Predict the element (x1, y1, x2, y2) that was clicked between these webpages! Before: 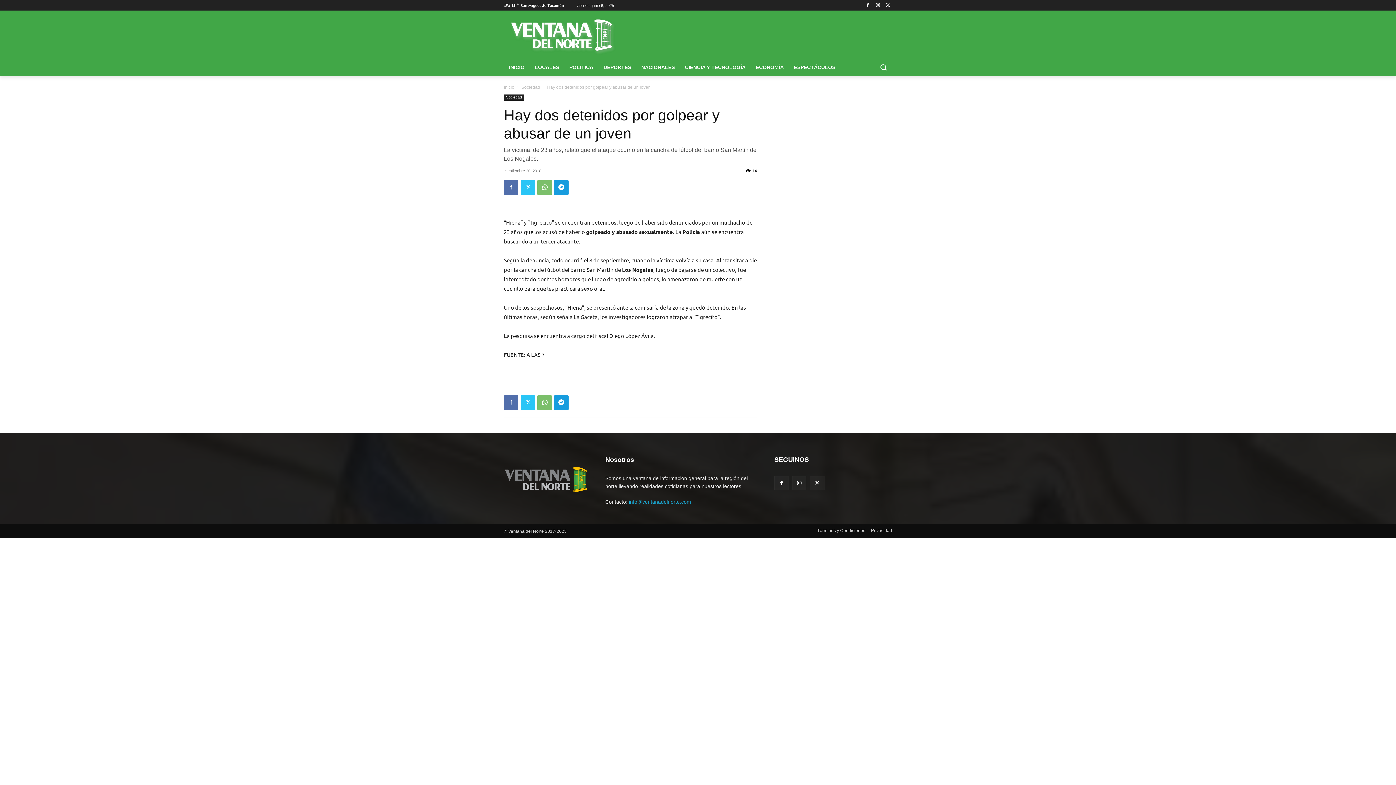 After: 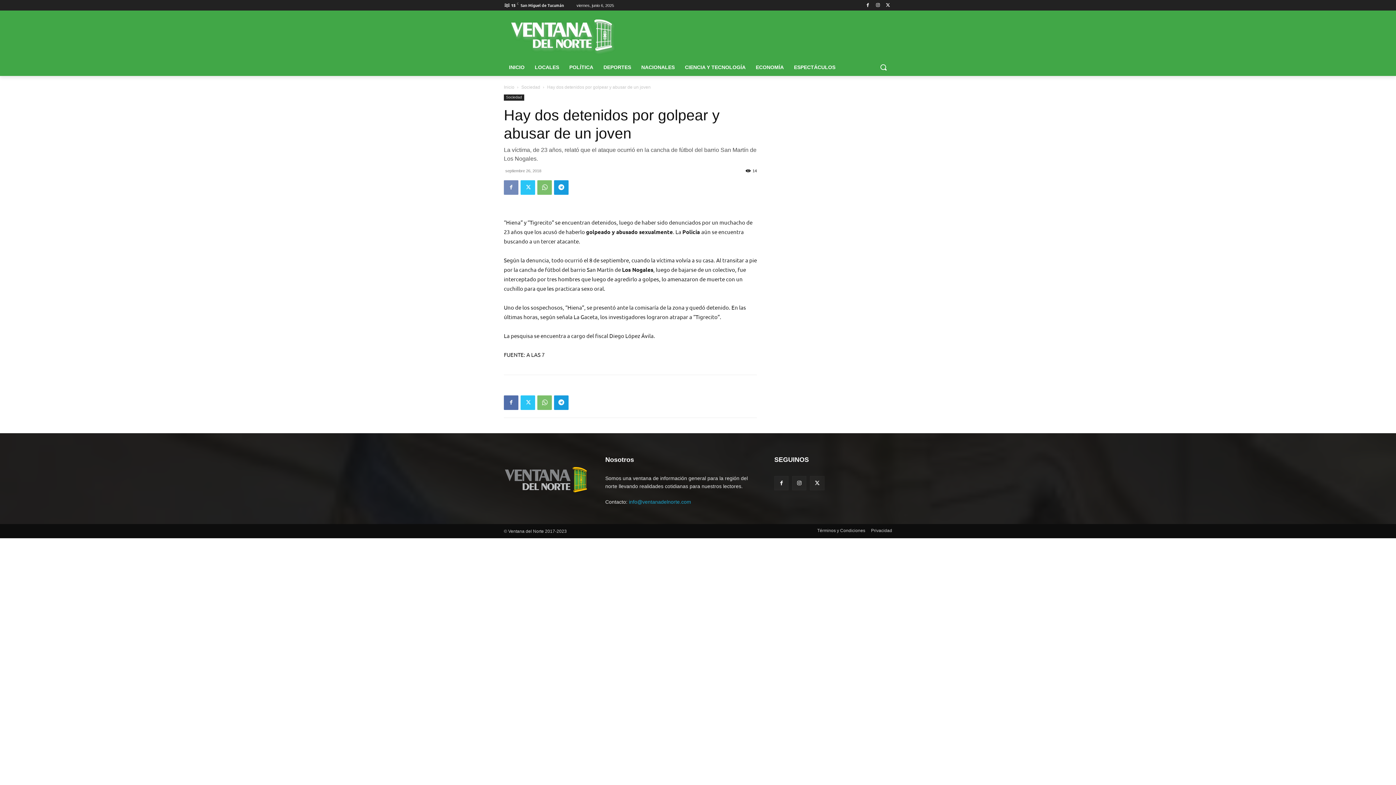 Action: bbox: (504, 180, 518, 194)